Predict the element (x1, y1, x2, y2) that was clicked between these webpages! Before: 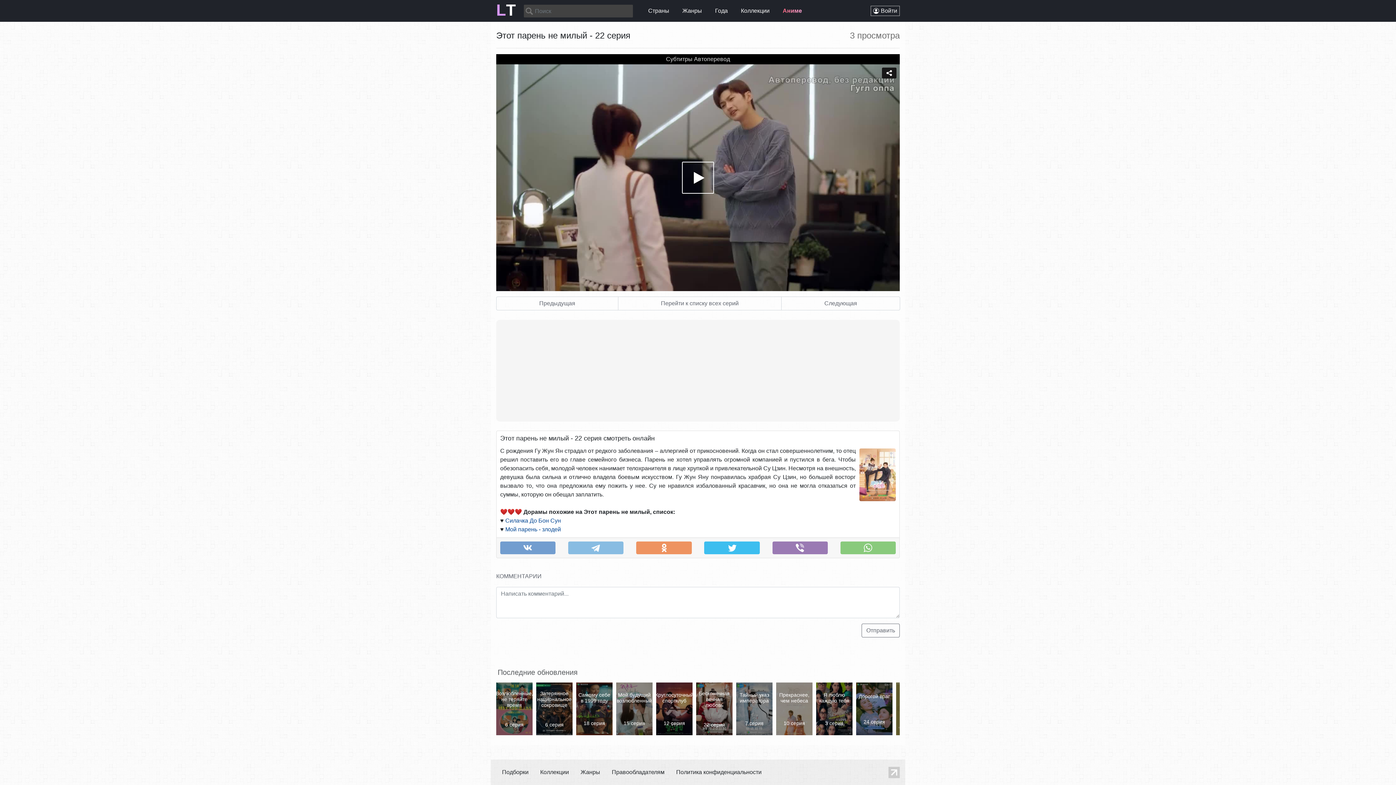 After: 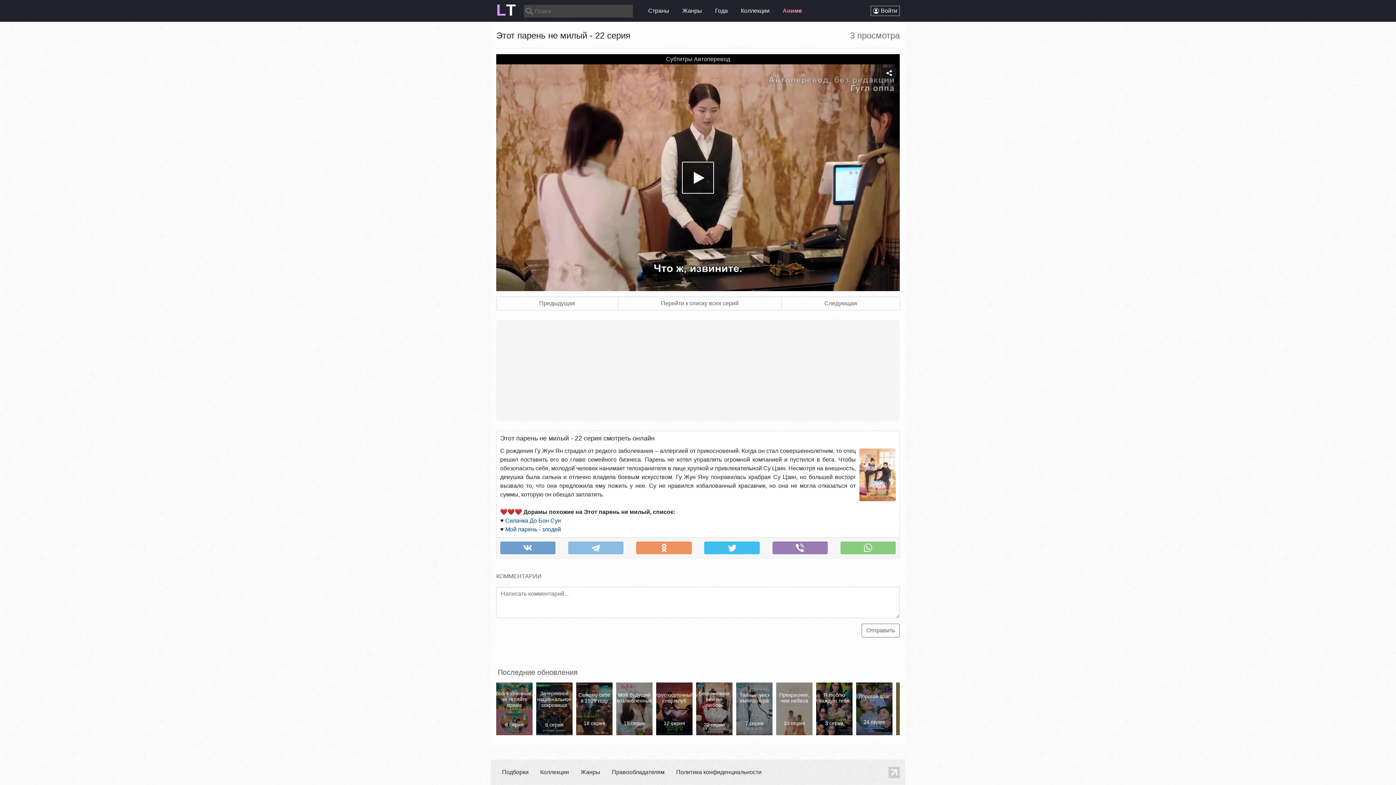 Action: bbox: (888, 767, 900, 778)